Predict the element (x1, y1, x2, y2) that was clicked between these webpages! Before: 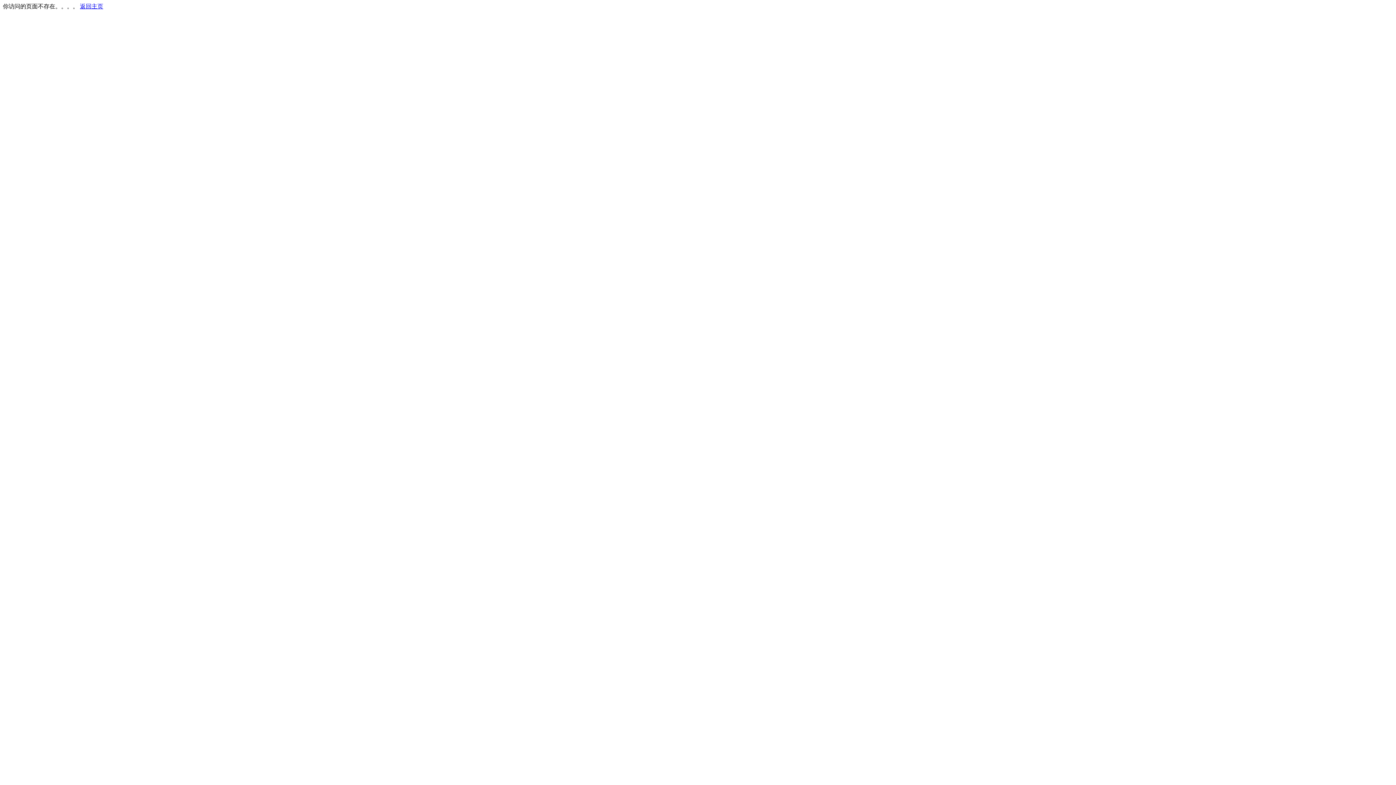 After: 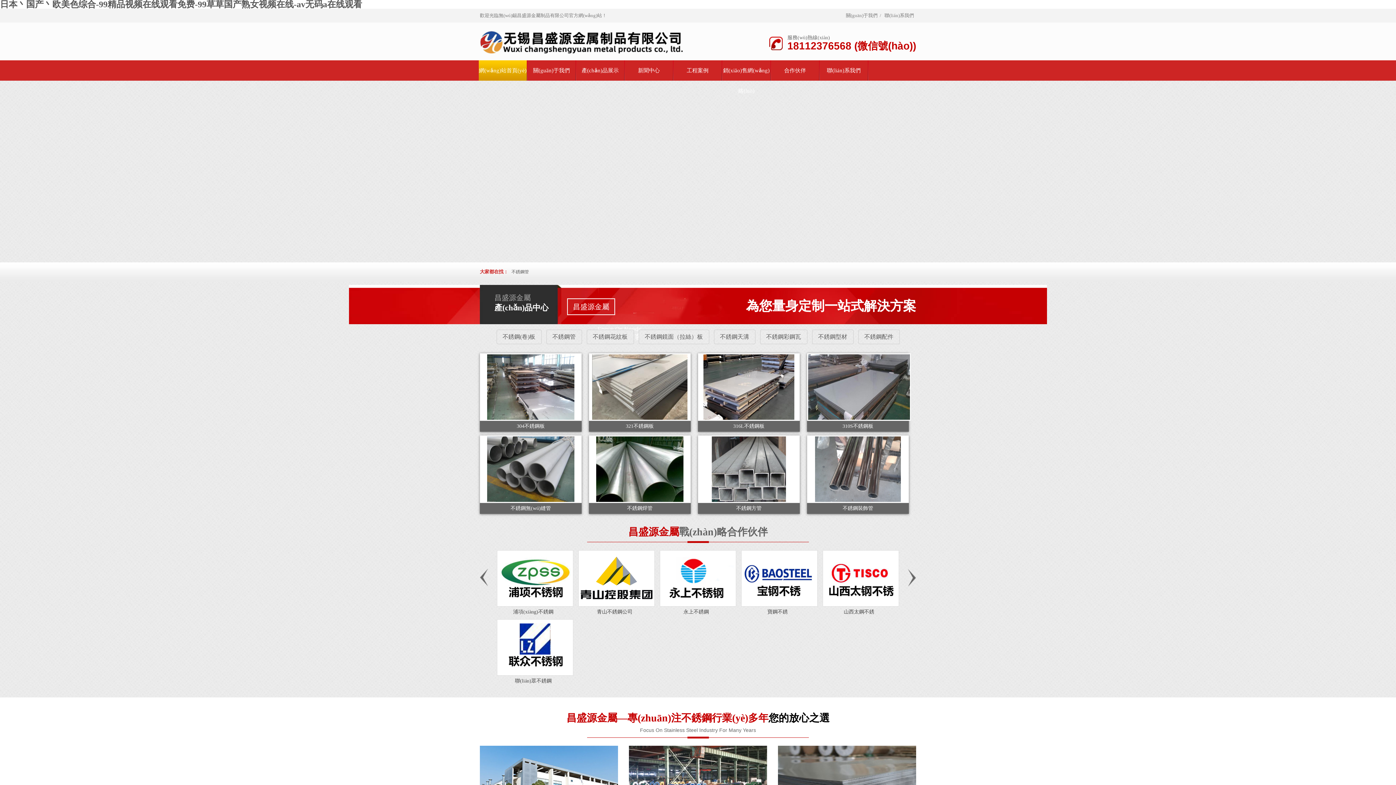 Action: bbox: (80, 3, 103, 9) label: 返回主页